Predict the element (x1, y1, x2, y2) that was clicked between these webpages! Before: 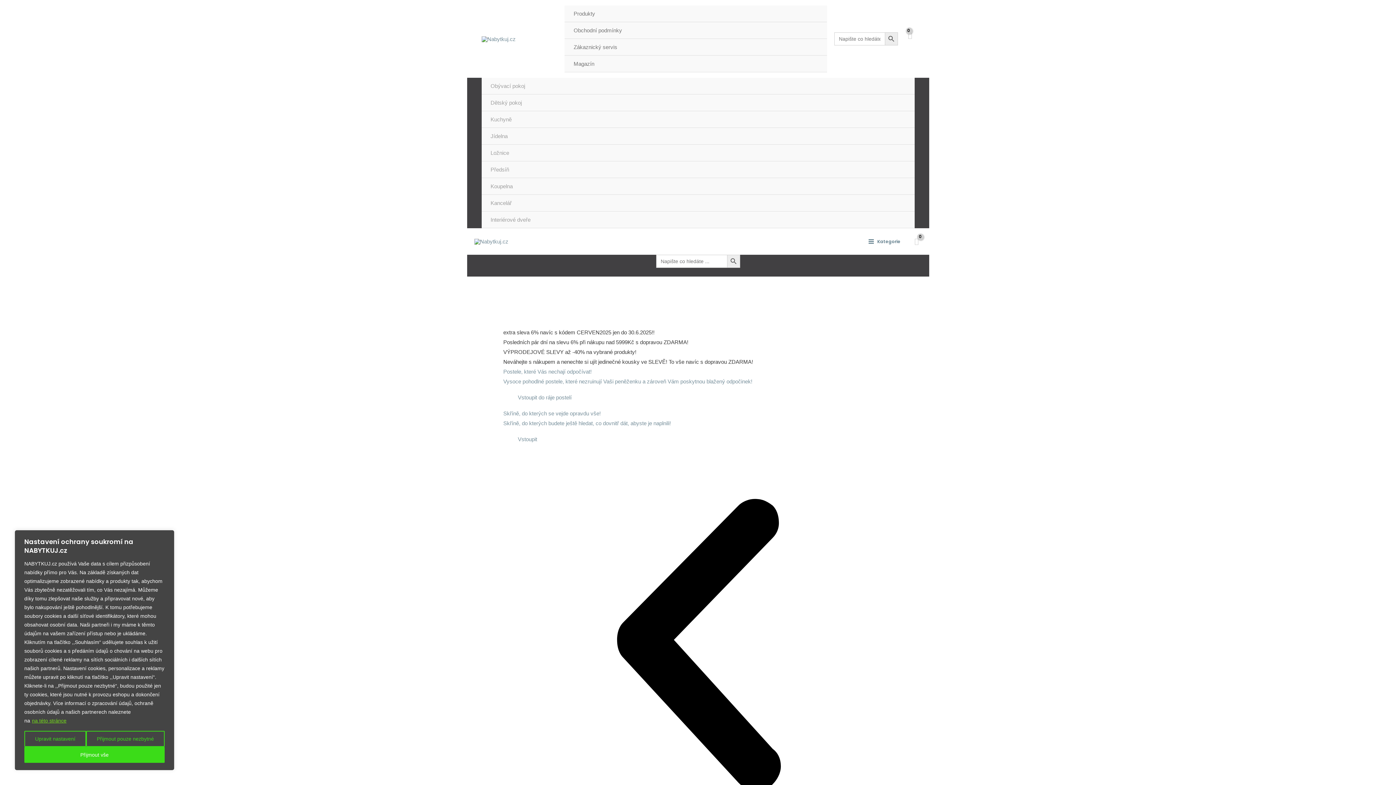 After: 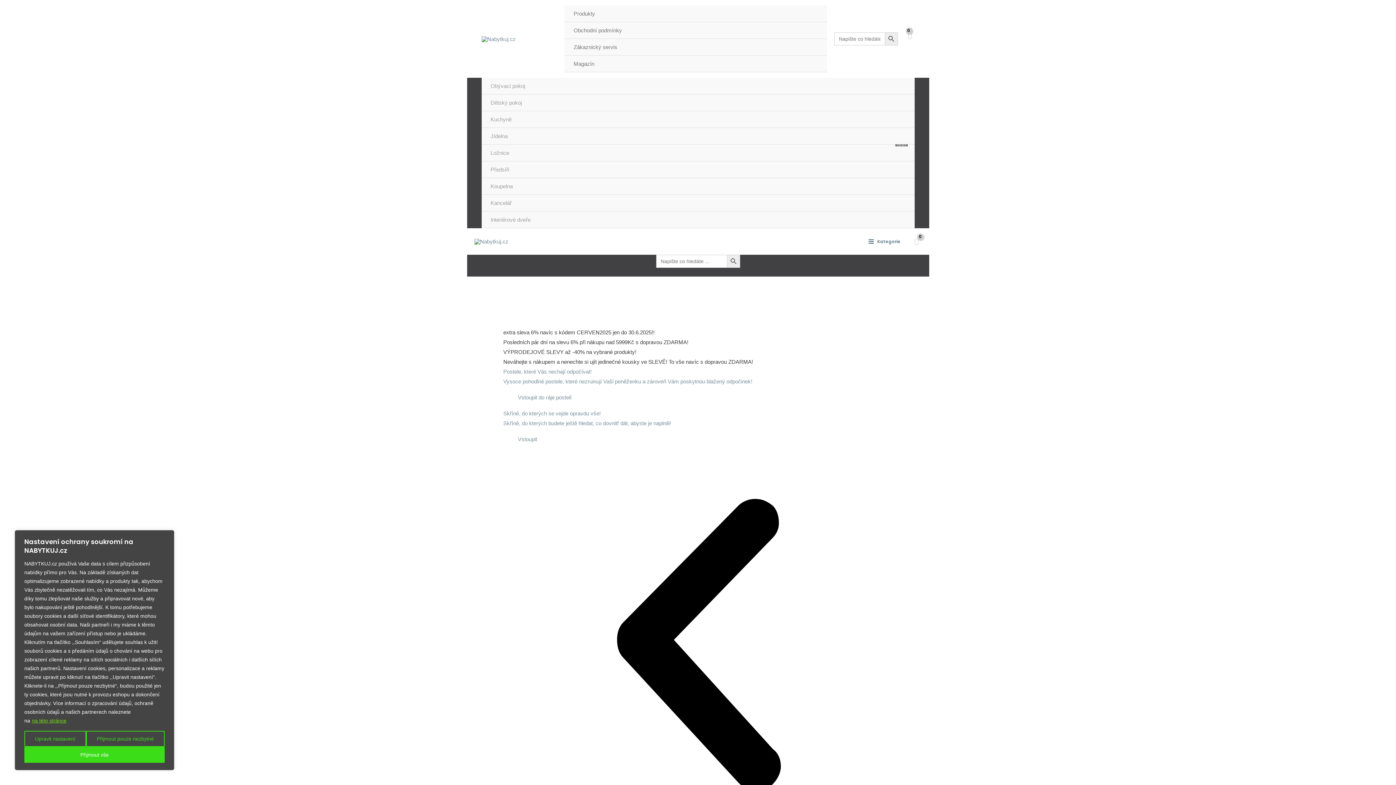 Action: bbox: (896, 144, 907, 146) label: Přepínač Menu